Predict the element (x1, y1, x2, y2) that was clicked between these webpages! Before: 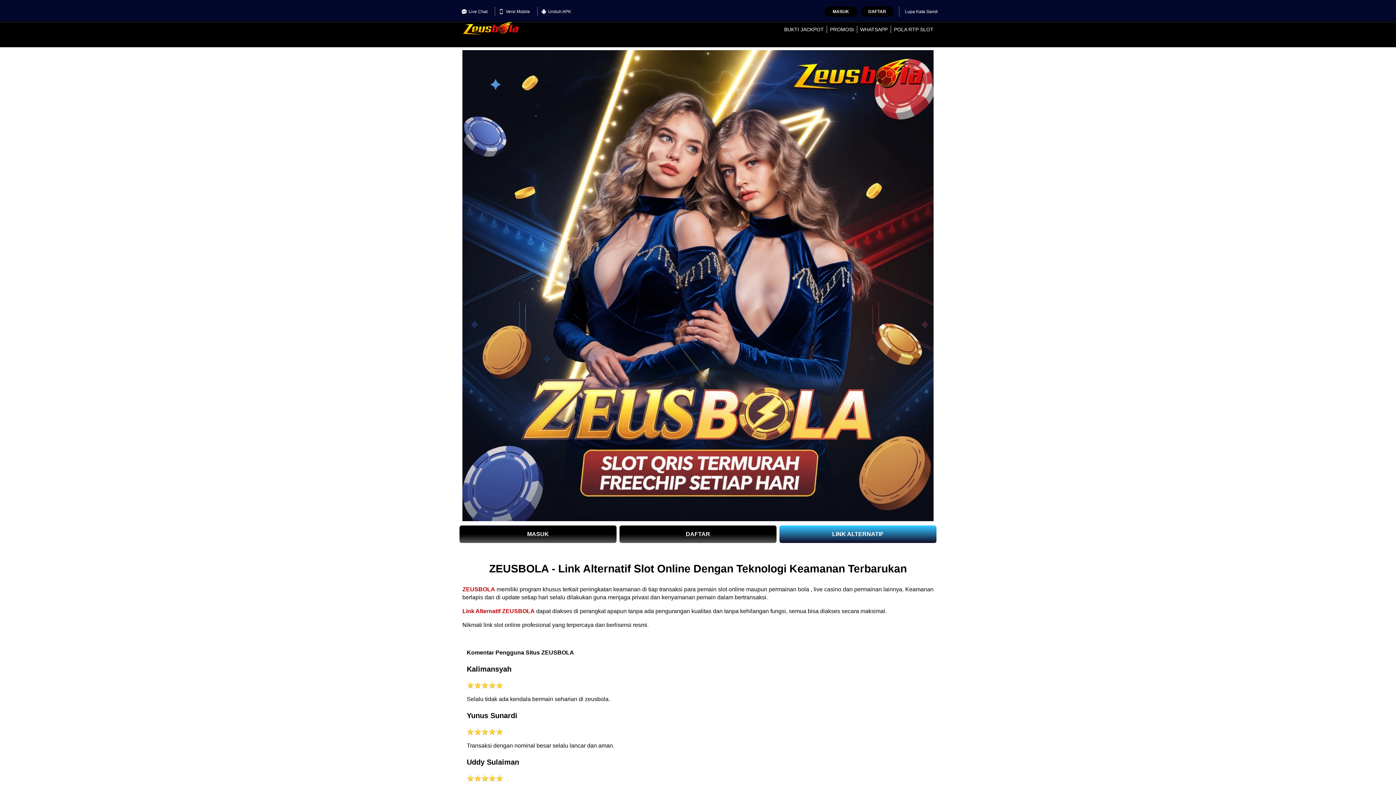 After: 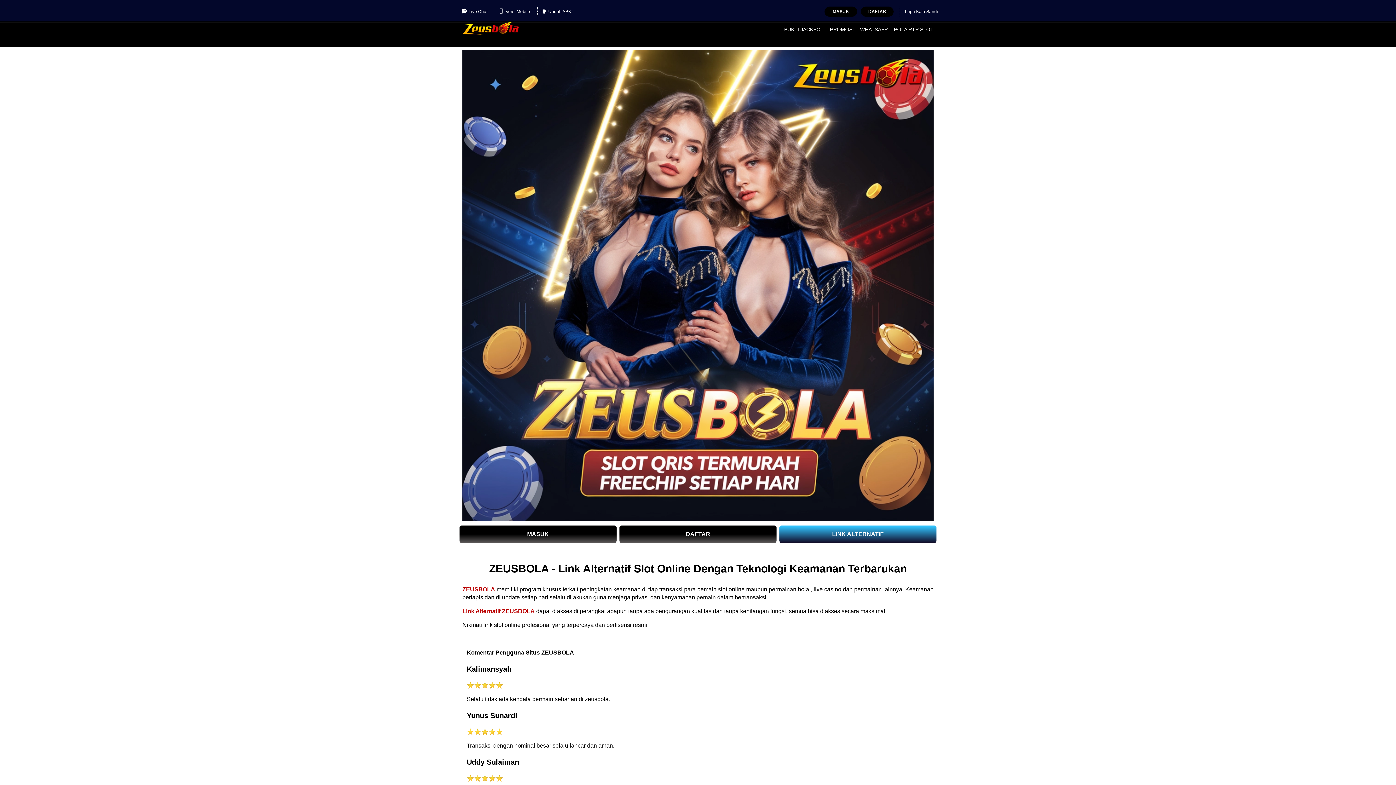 Action: label: PROMOSI bbox: (830, 26, 854, 32)